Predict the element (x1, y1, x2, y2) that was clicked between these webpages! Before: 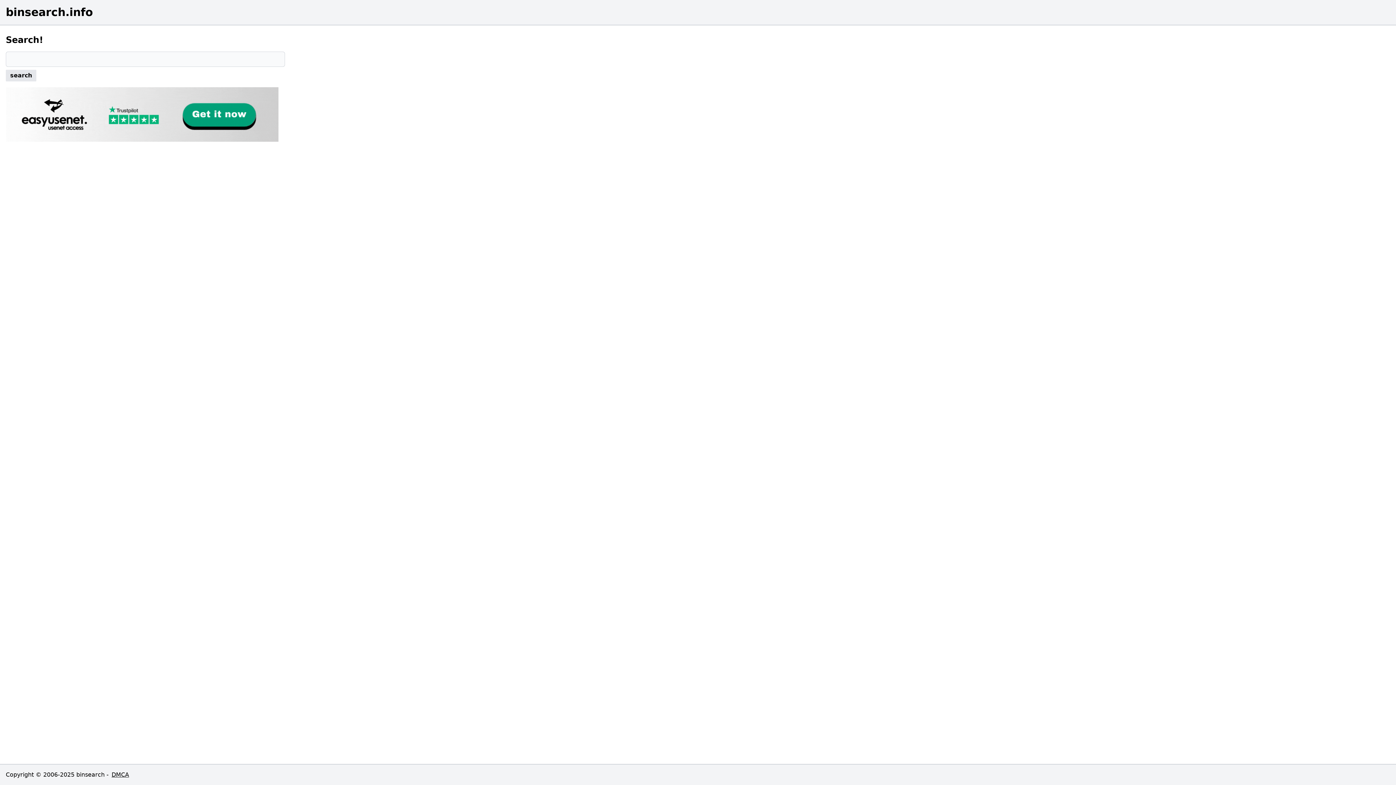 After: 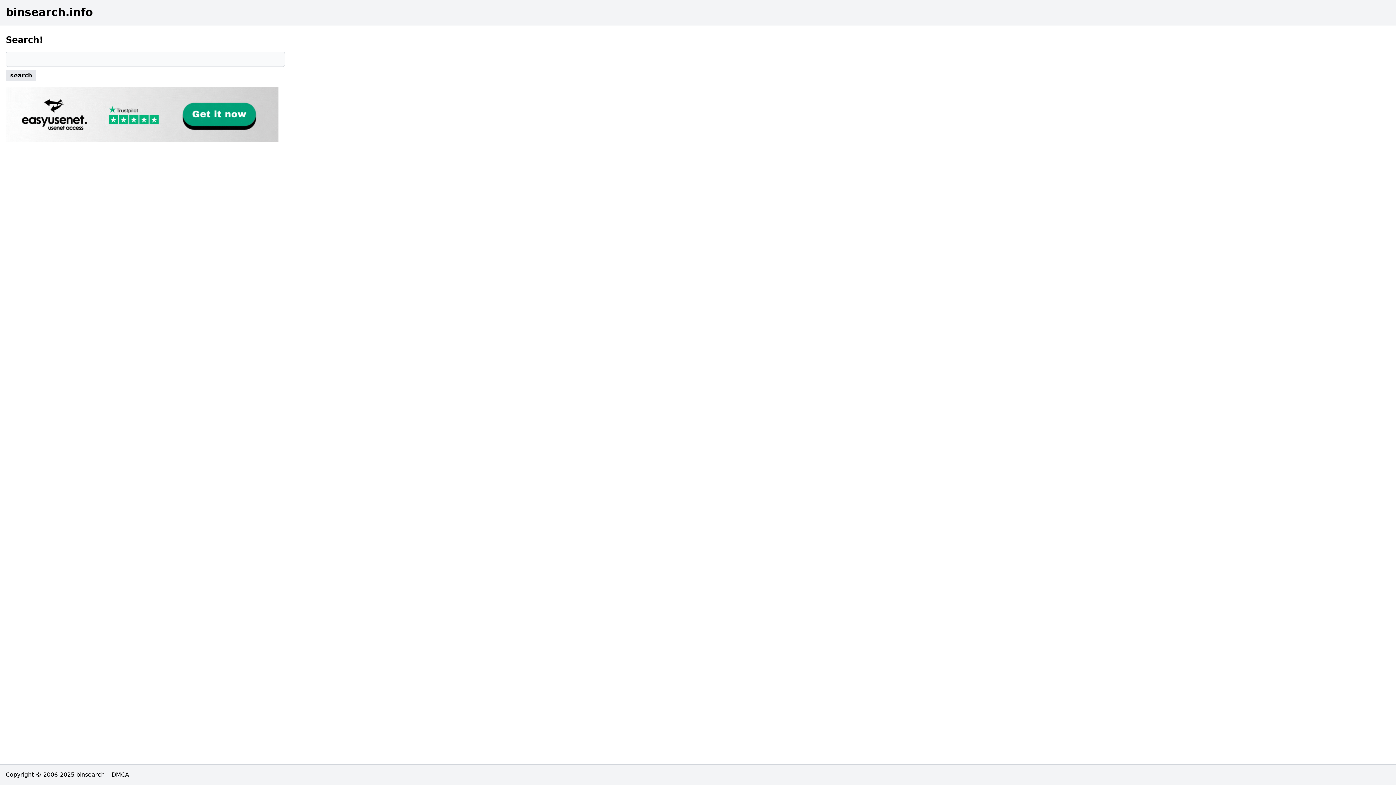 Action: bbox: (5, 87, 285, 141)